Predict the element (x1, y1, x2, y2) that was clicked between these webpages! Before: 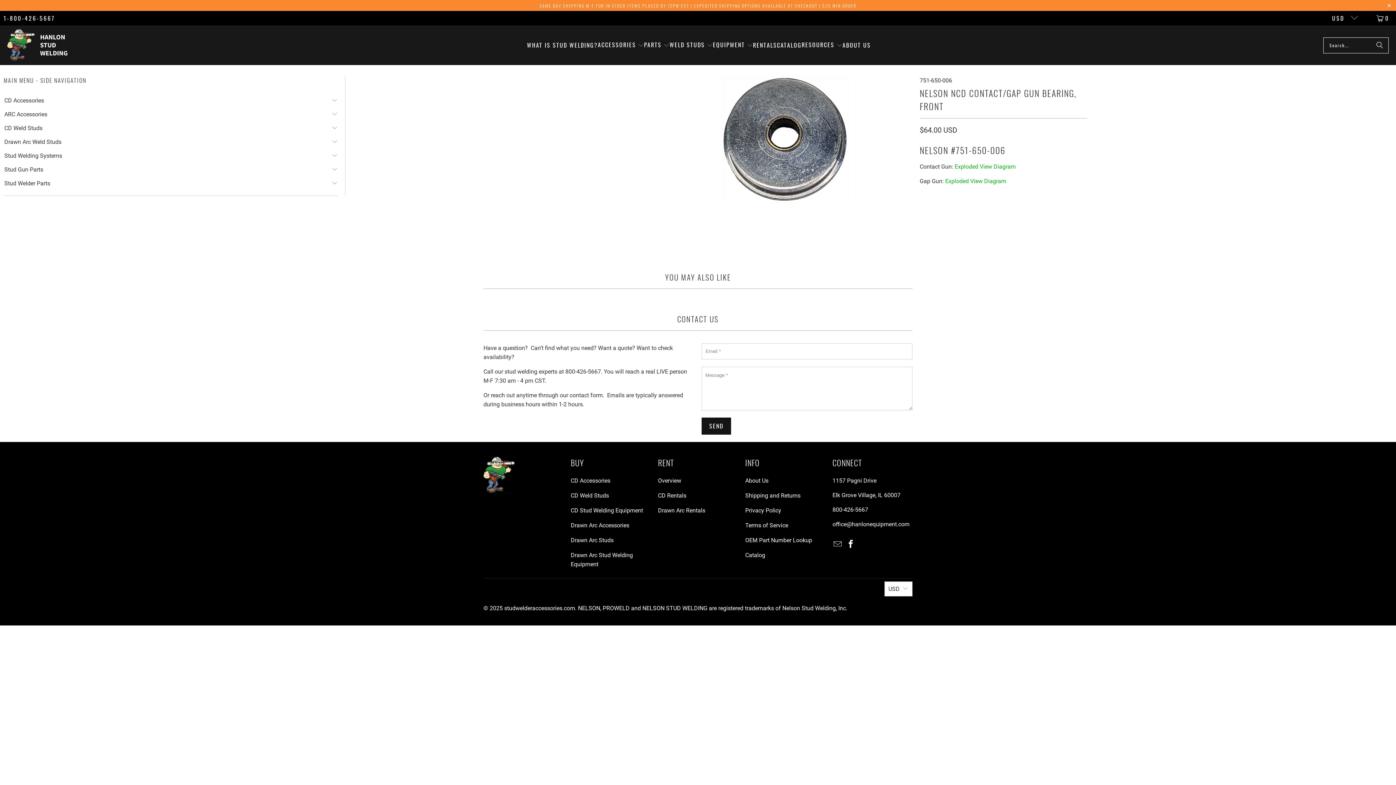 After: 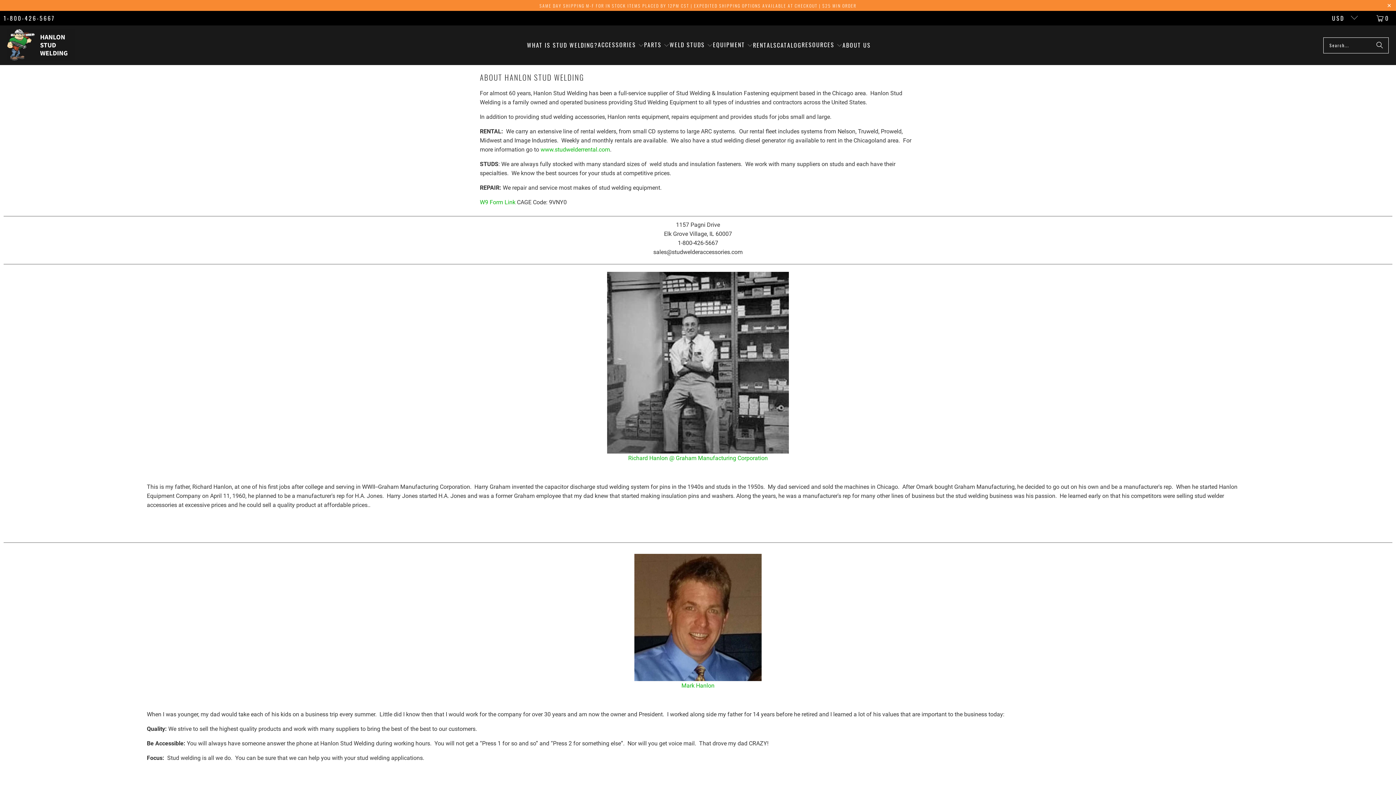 Action: bbox: (745, 477, 768, 484) label: About Us